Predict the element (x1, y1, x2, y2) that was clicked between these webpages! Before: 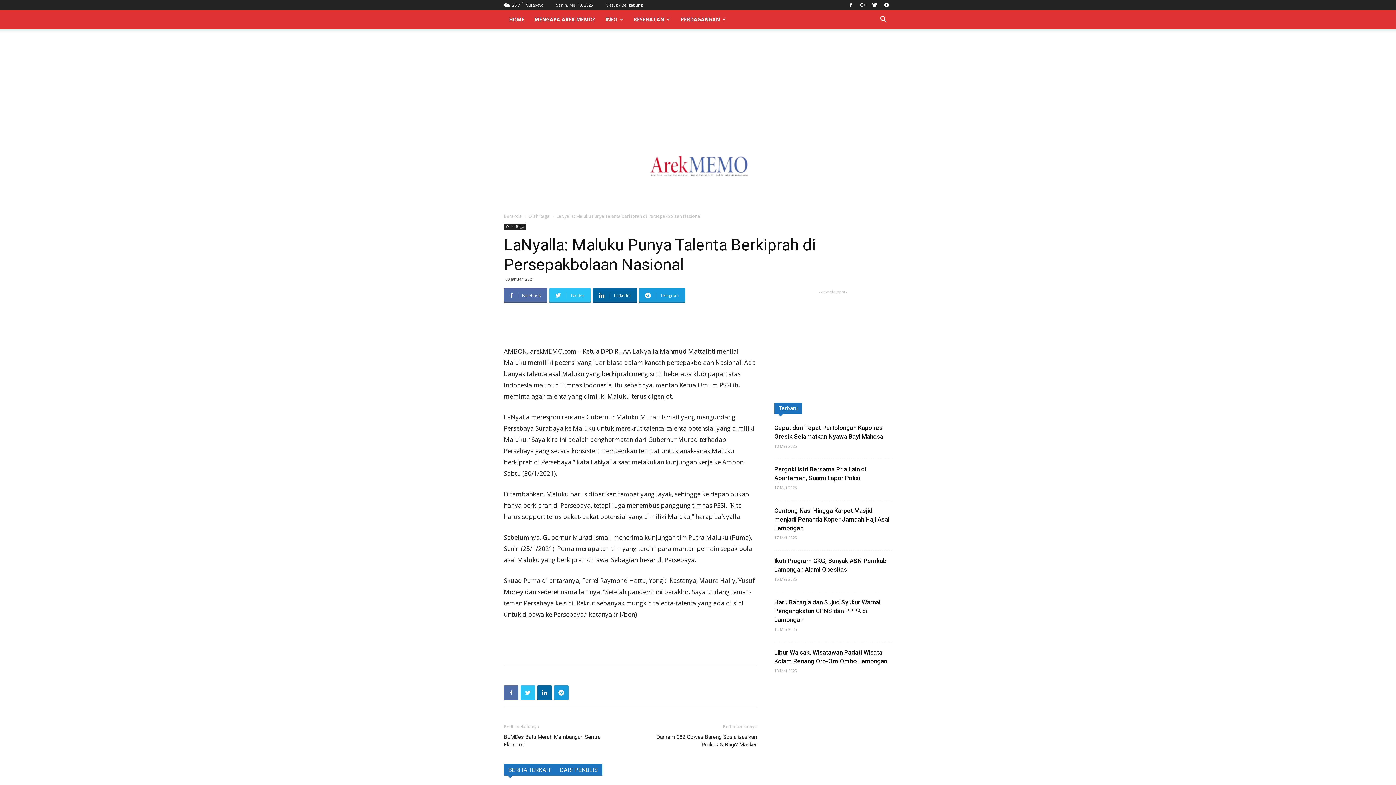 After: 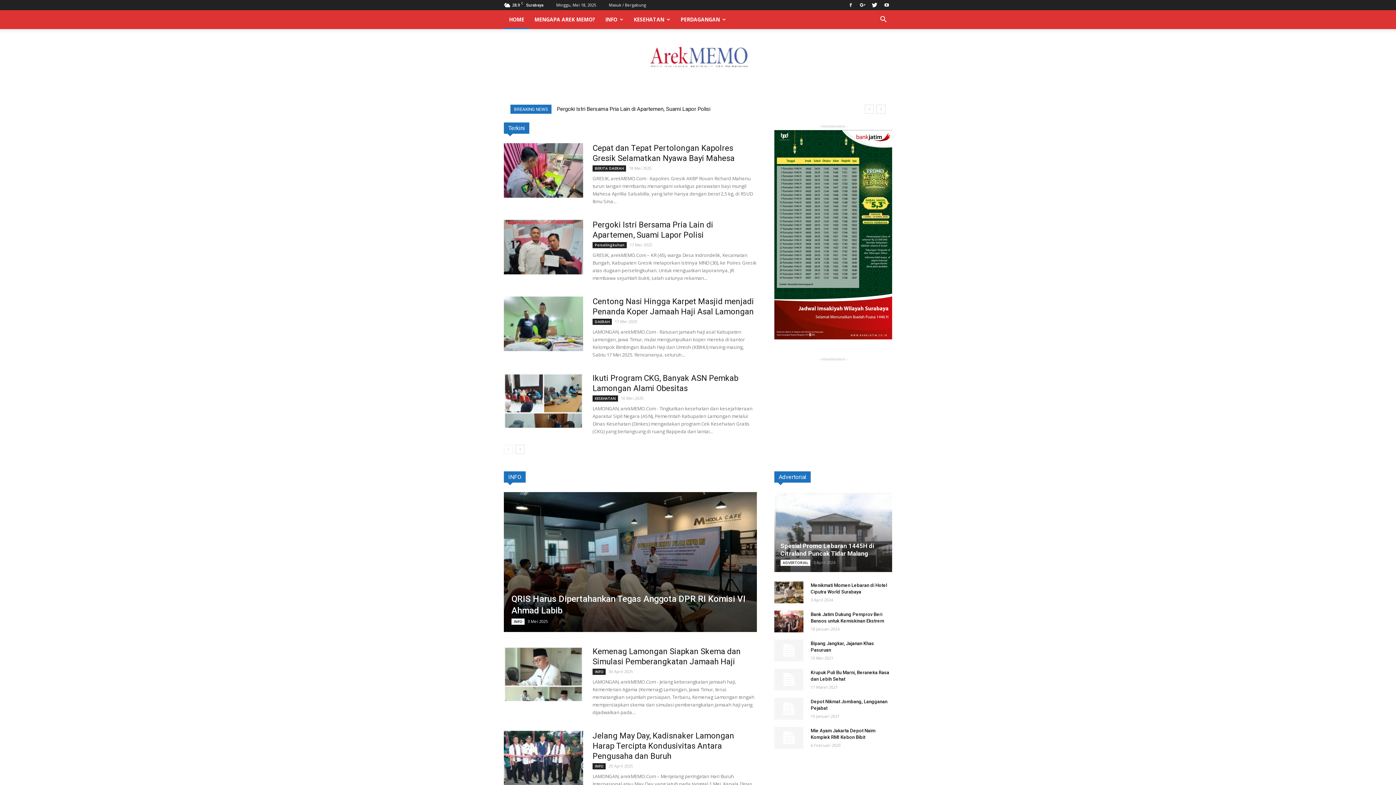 Action: bbox: (504, 10, 529, 29) label: HOME